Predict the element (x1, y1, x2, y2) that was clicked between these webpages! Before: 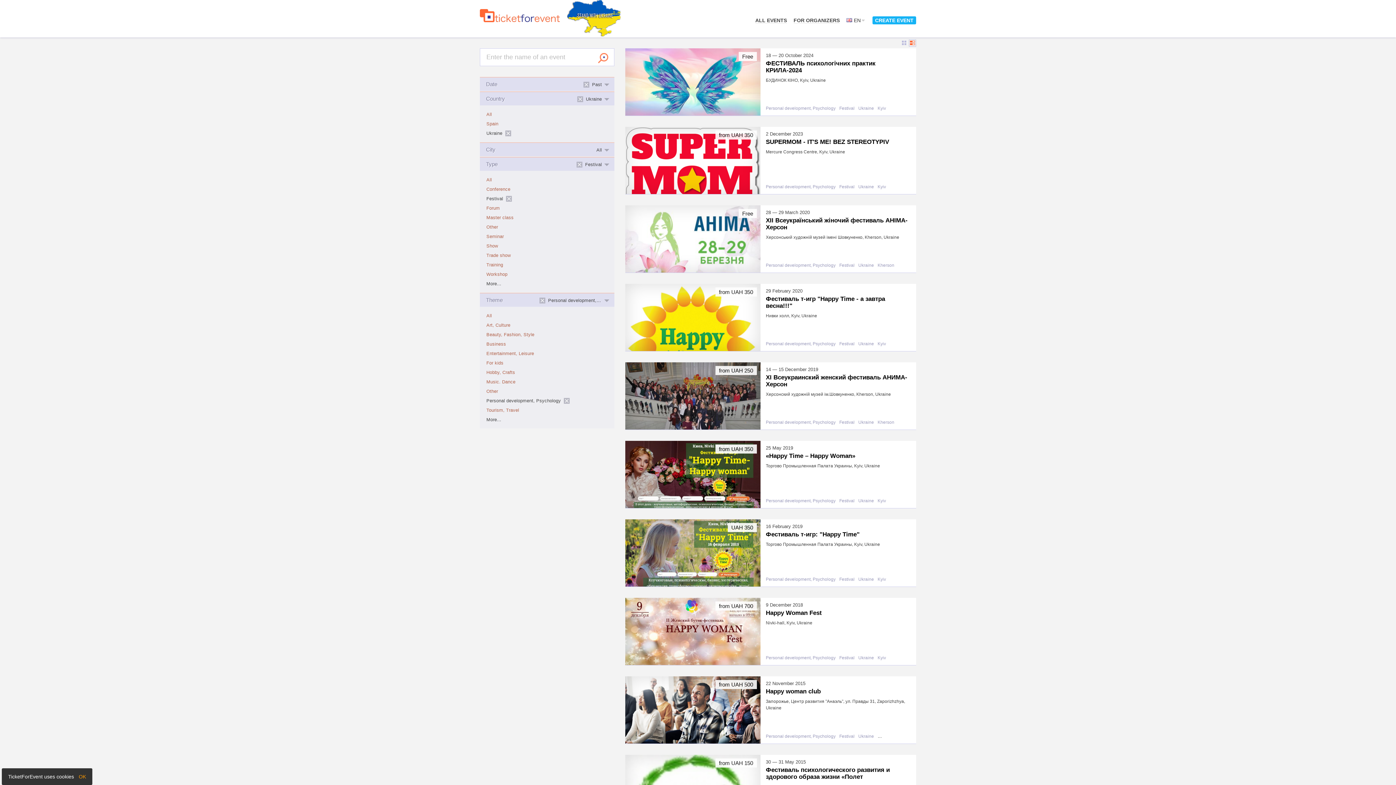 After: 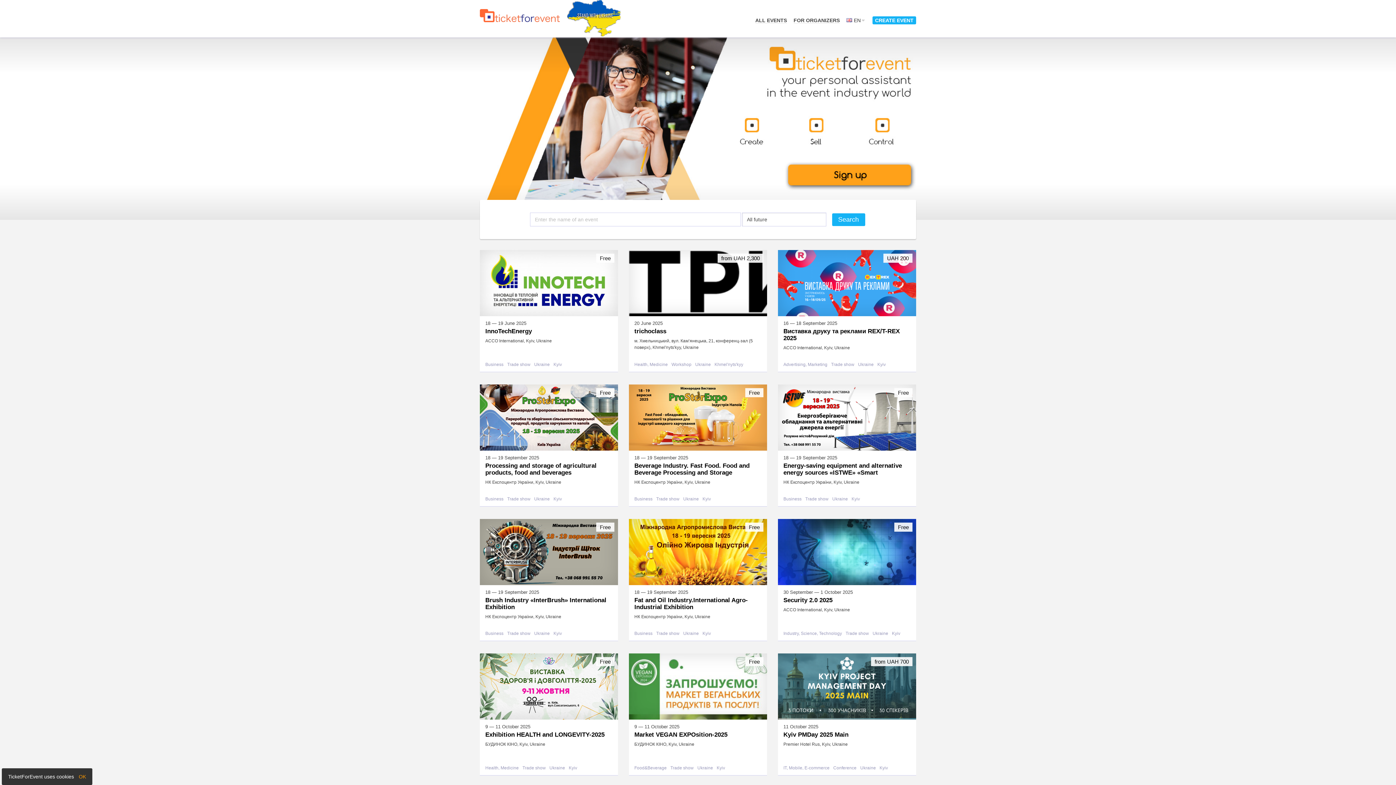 Action: bbox: (480, 9, 560, 22)